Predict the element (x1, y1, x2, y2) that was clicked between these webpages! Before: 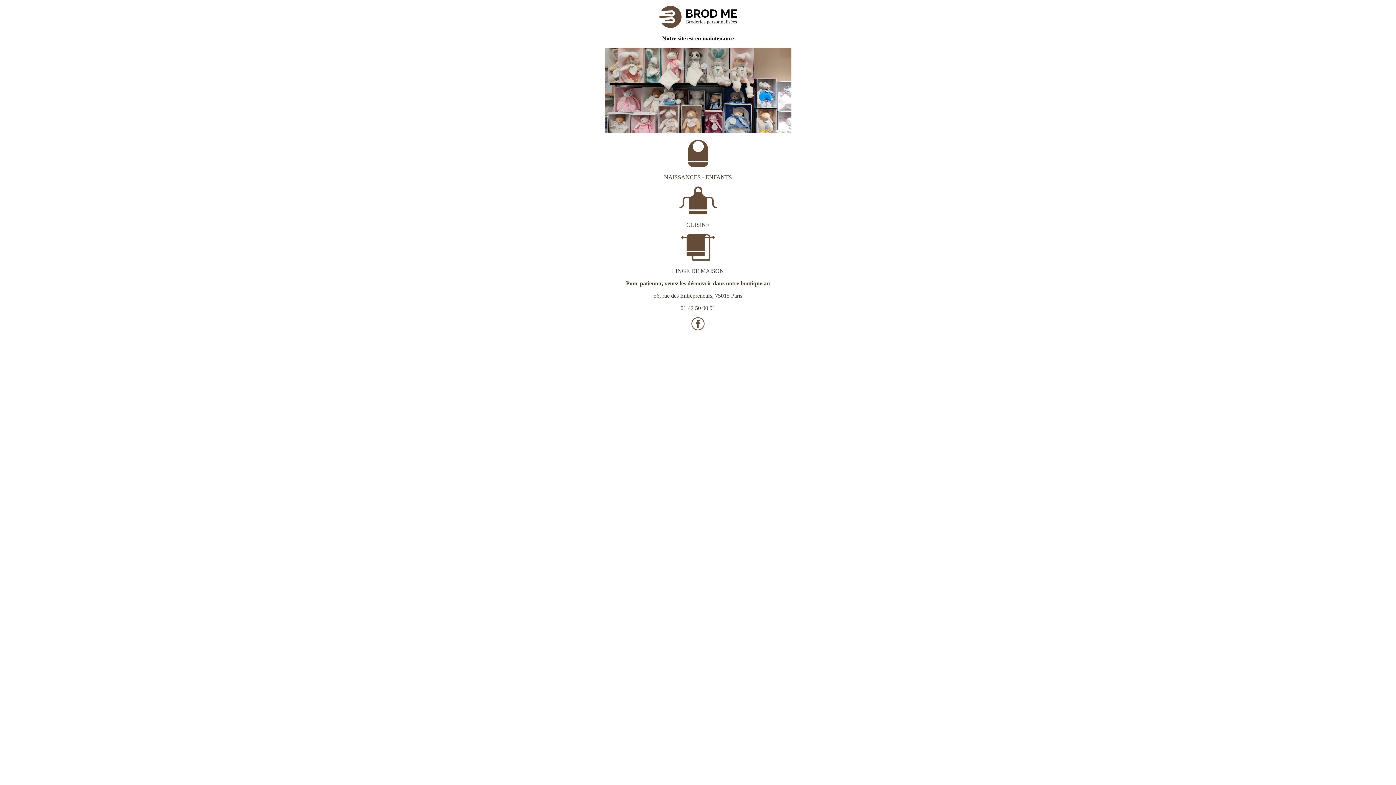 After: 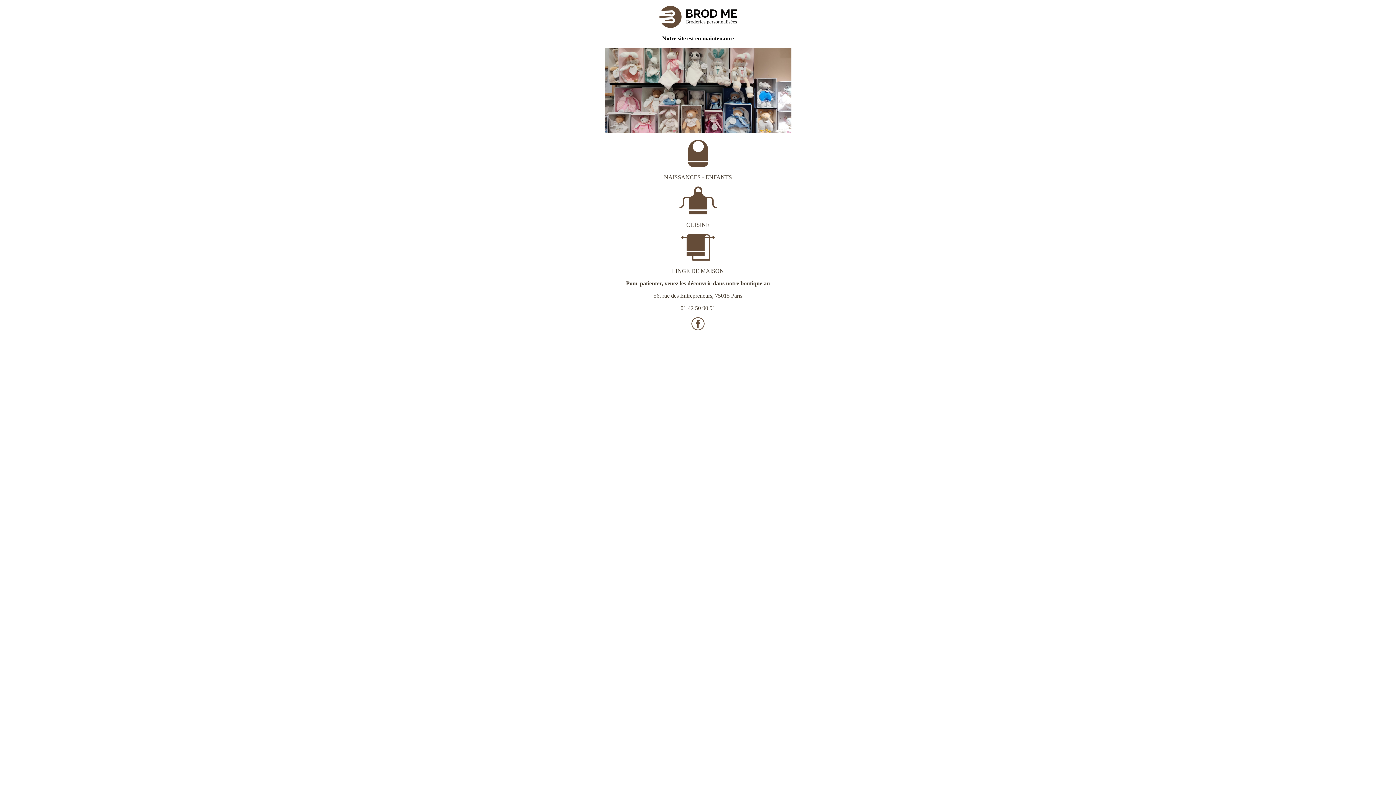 Action: bbox: (691, 325, 704, 331)